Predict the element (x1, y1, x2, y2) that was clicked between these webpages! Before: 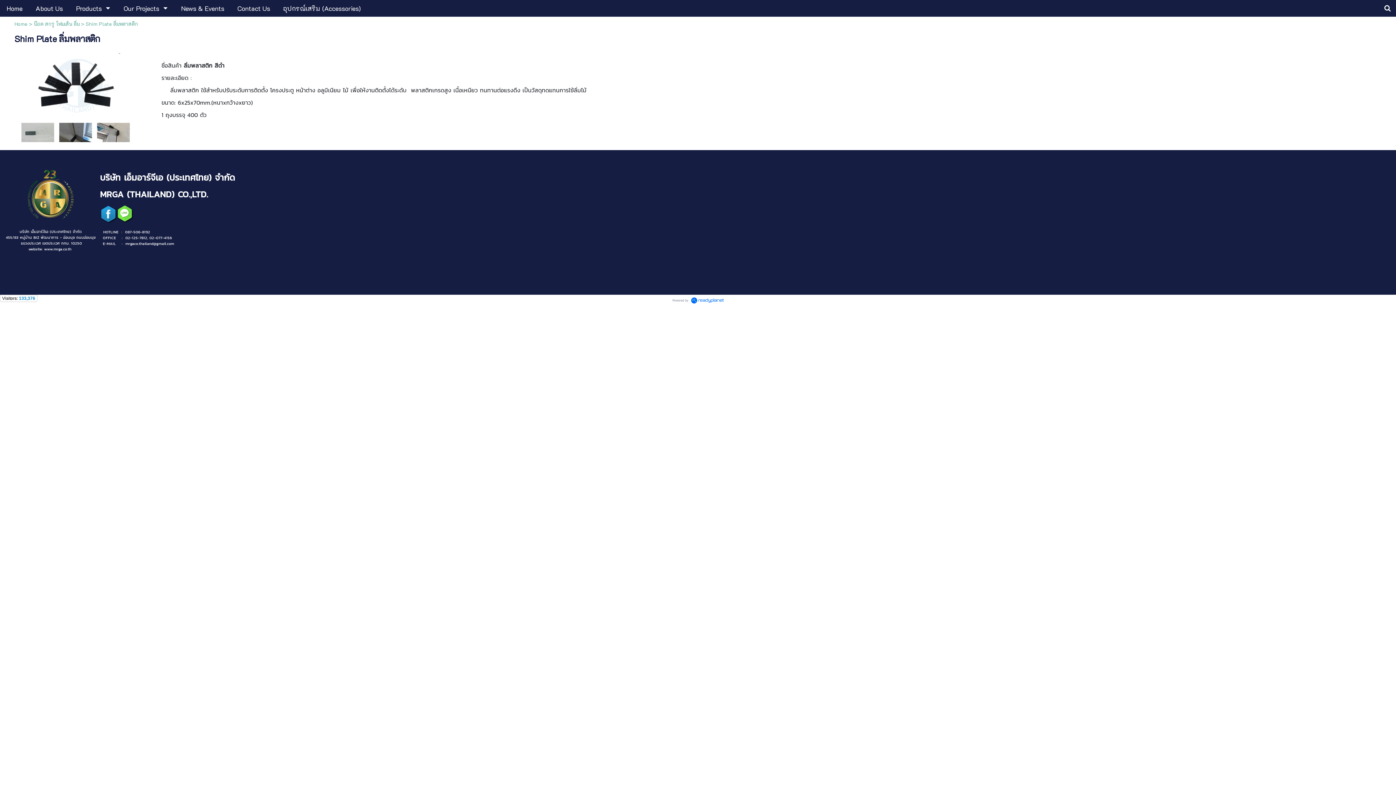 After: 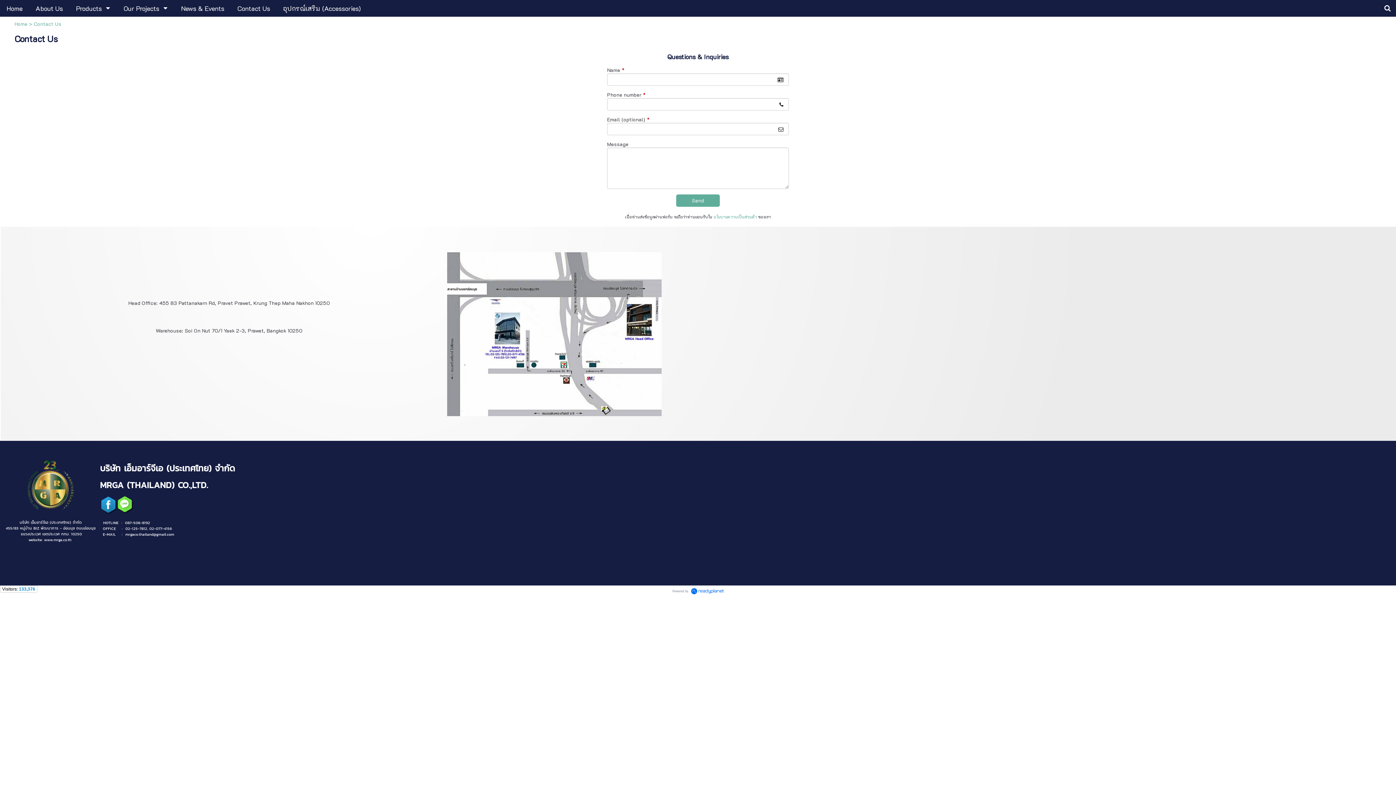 Action: bbox: (237, 1, 270, 15) label: Contact Us